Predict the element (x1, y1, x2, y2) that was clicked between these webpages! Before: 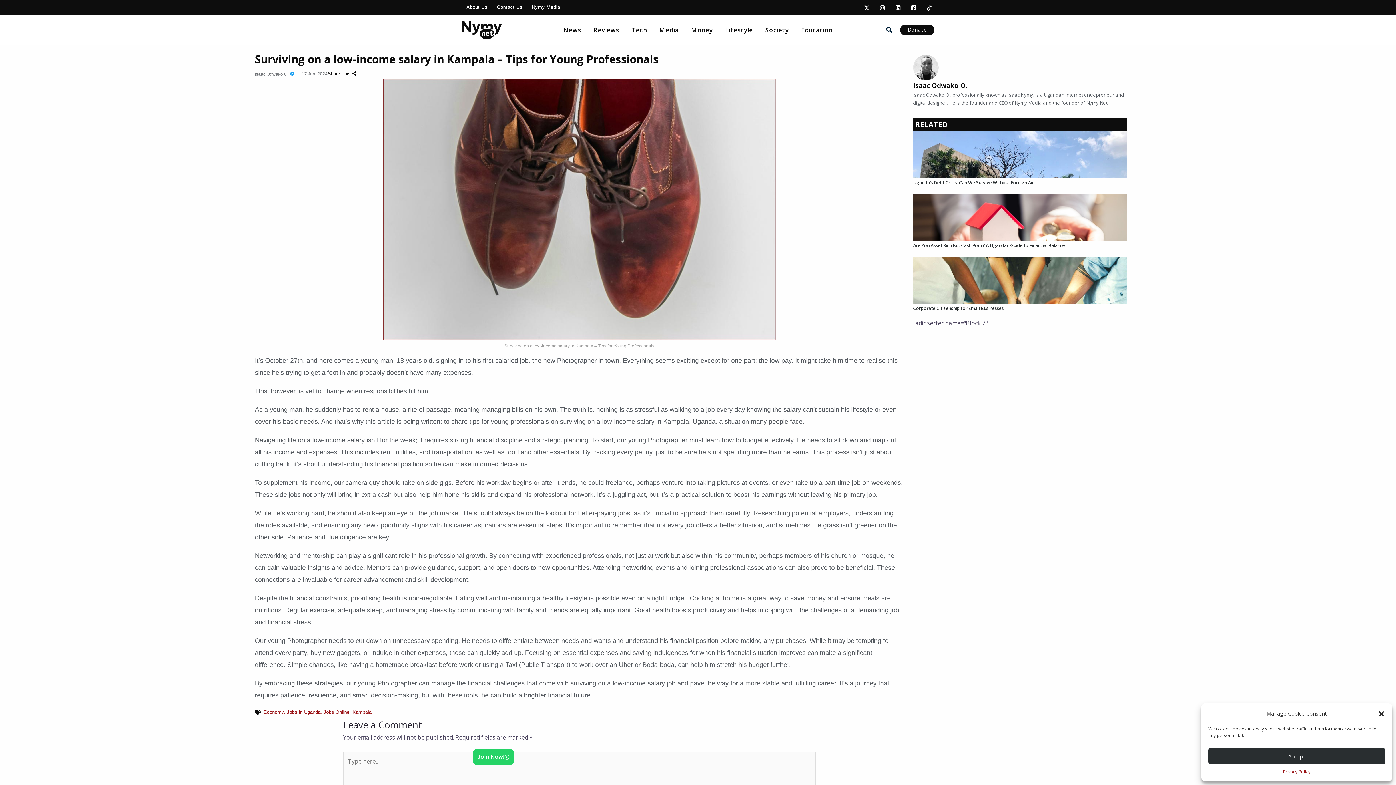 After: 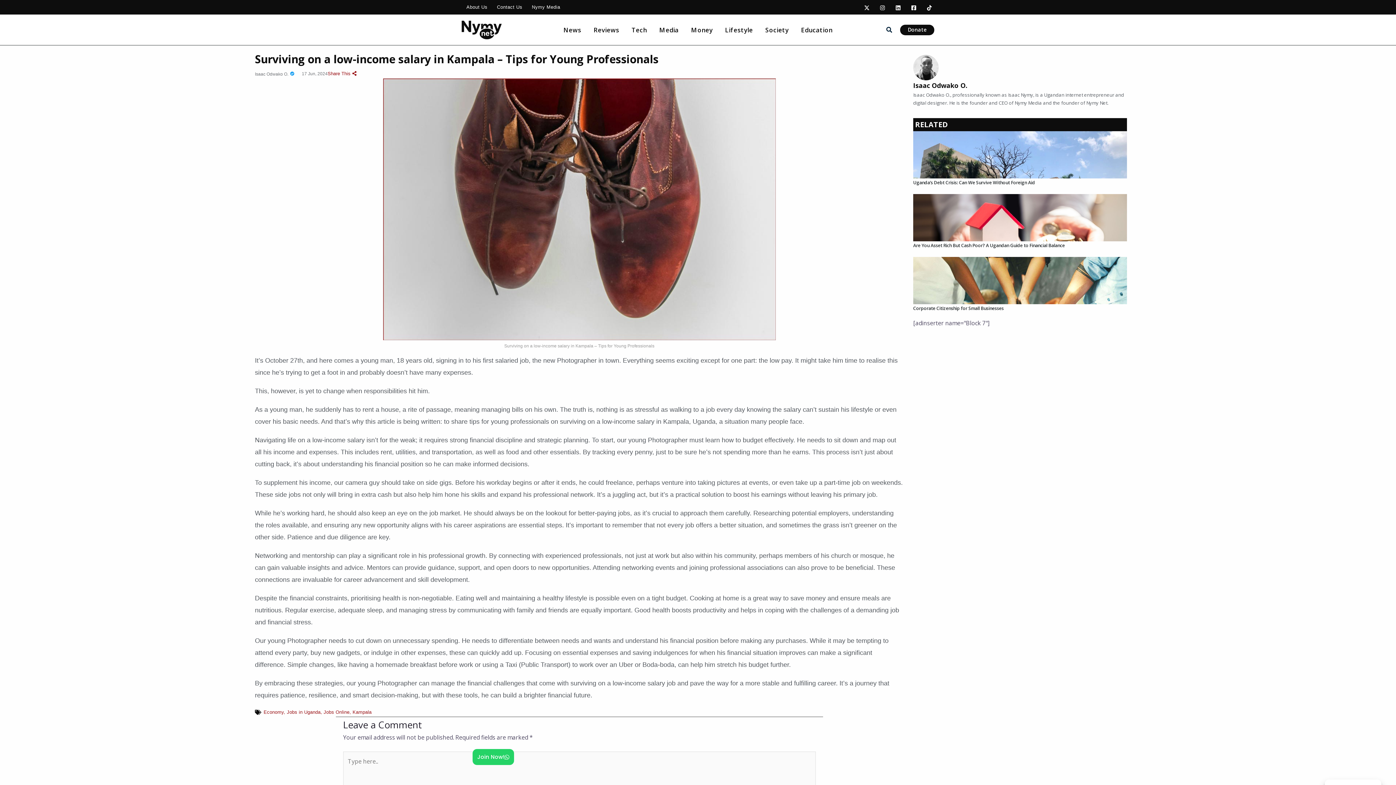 Action: label: Share This bbox: (327, 71, 356, 76)